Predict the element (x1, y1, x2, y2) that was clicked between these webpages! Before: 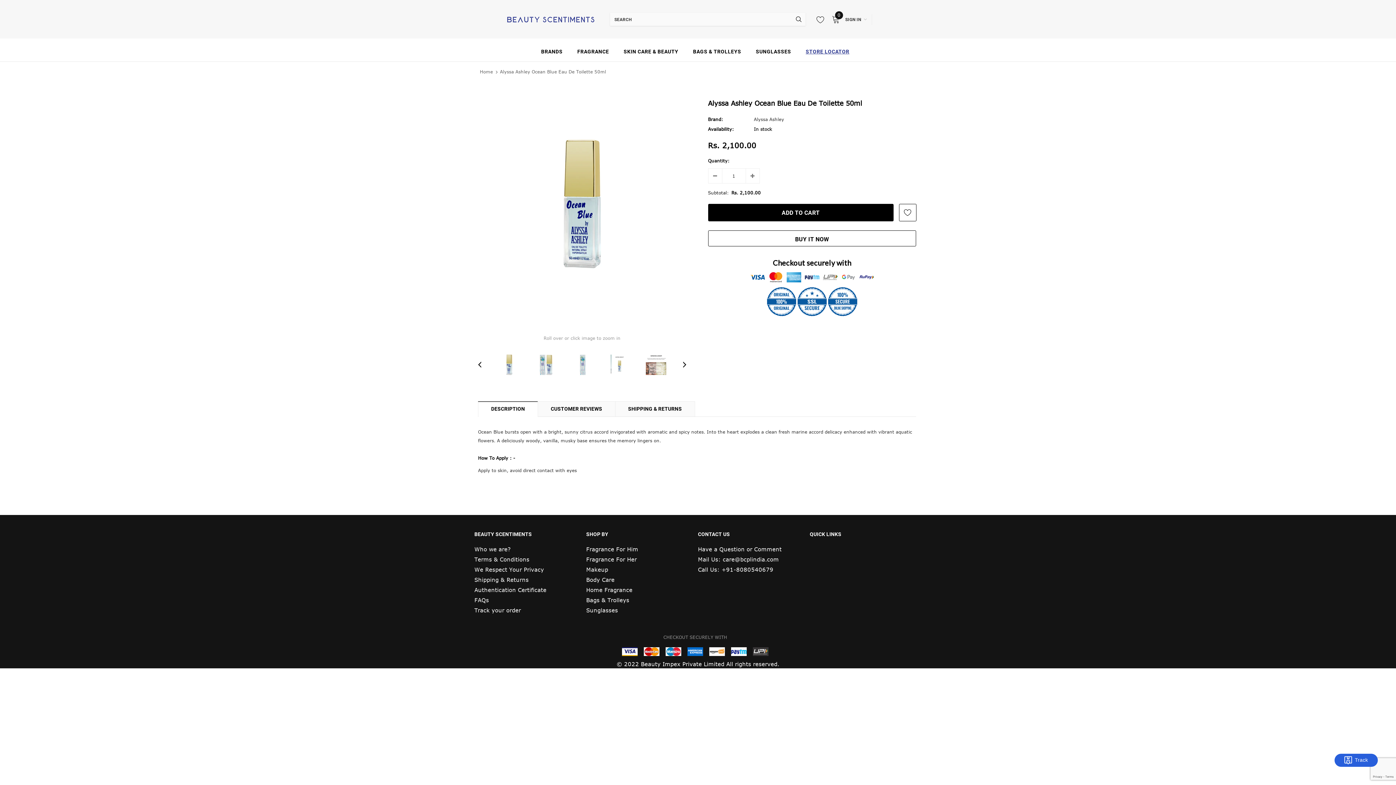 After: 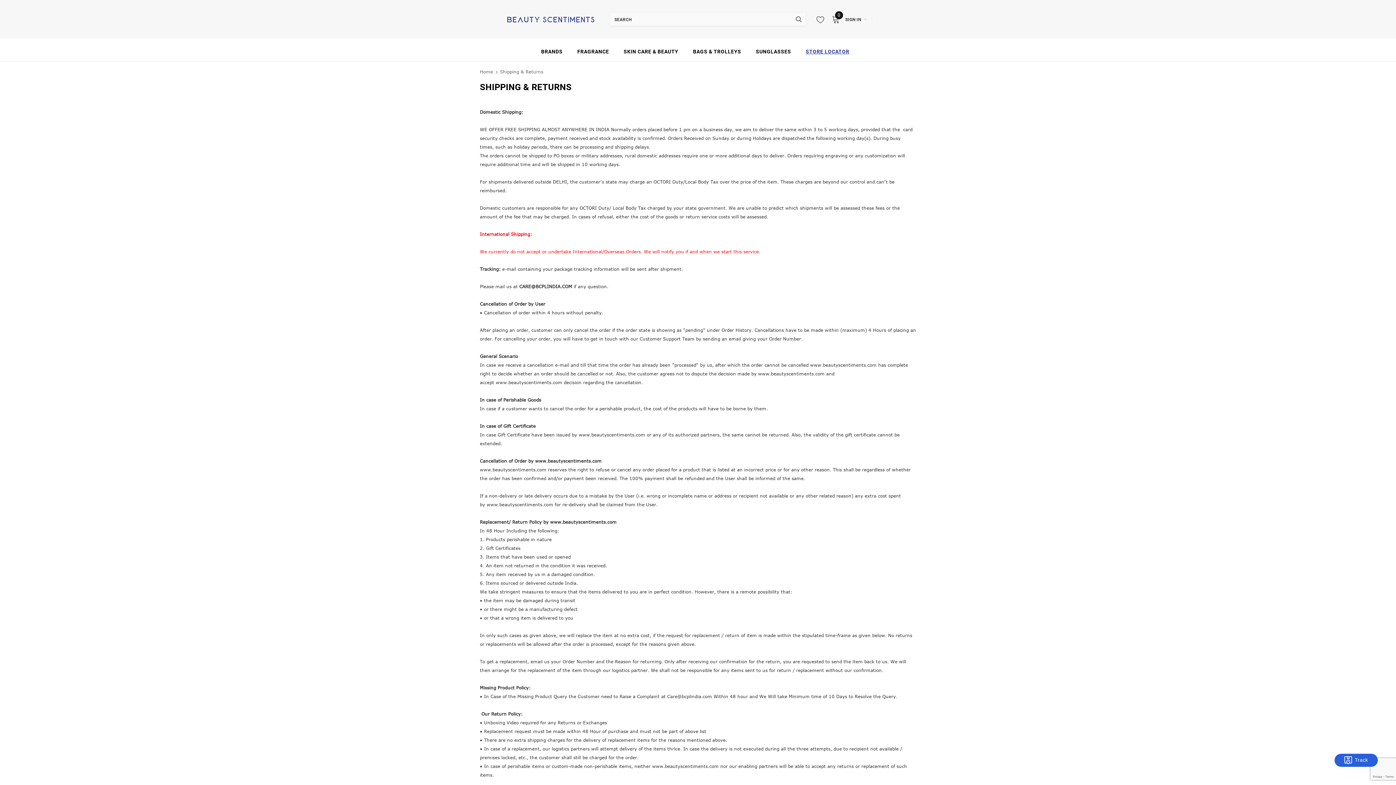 Action: bbox: (474, 575, 528, 585) label: Shipping & Returns